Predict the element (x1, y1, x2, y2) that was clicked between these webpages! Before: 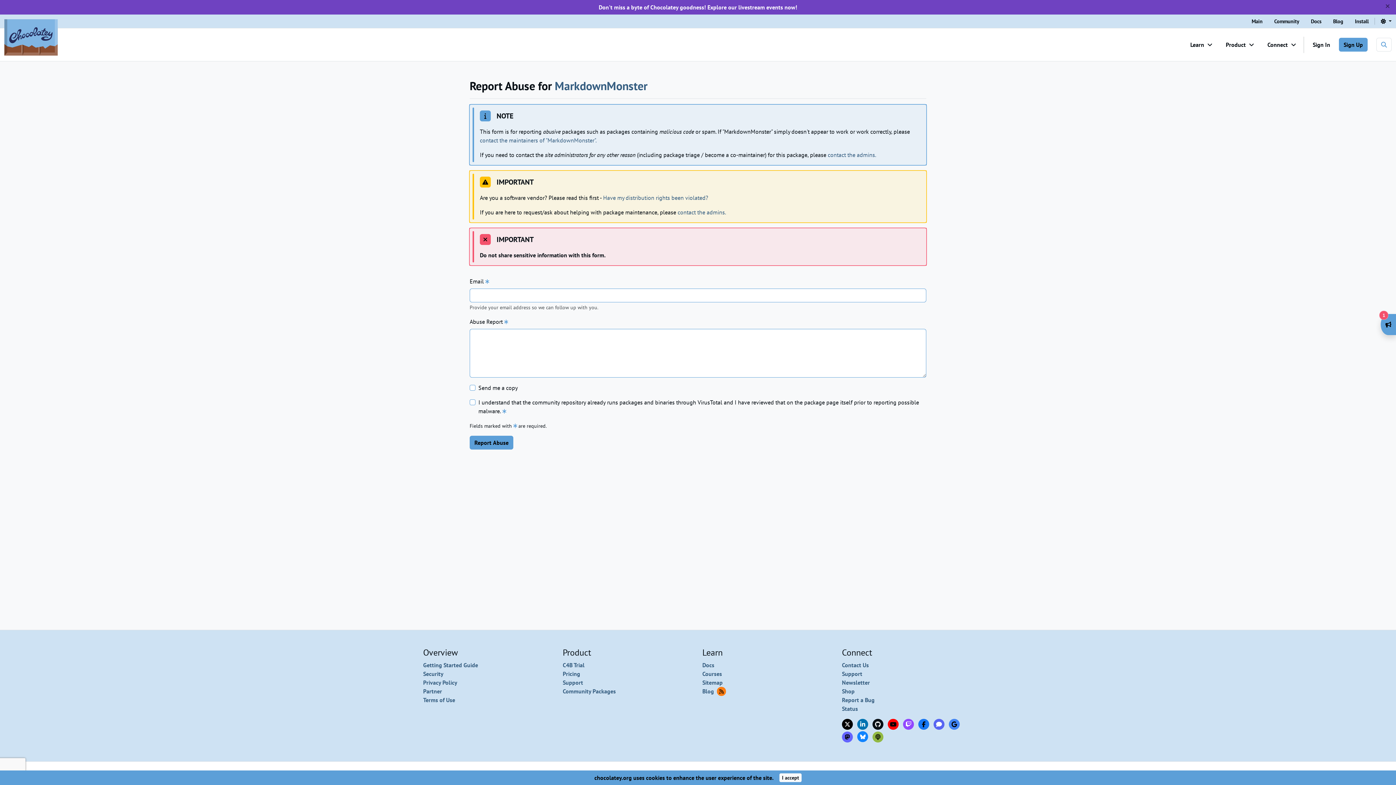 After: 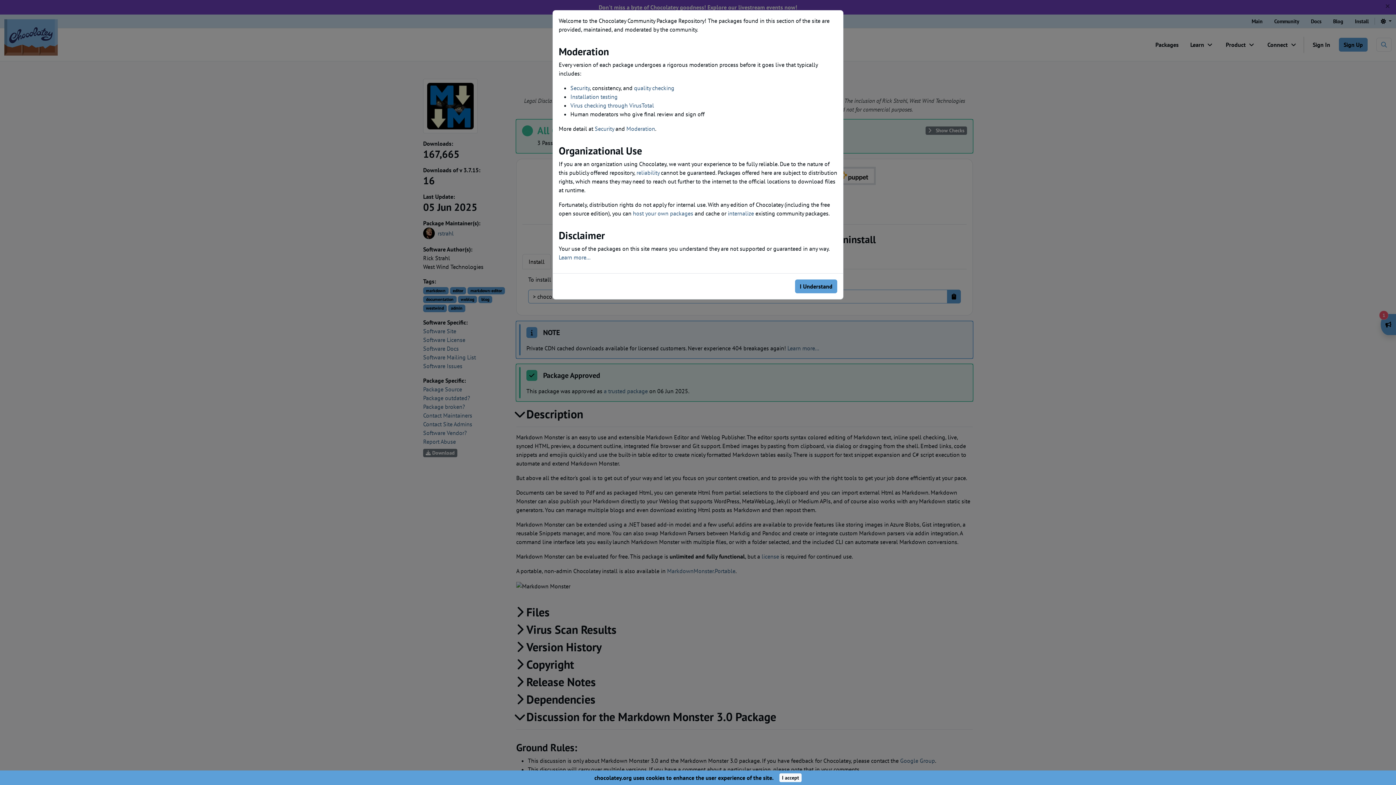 Action: label: MarkdownMonster bbox: (554, 78, 647, 93)